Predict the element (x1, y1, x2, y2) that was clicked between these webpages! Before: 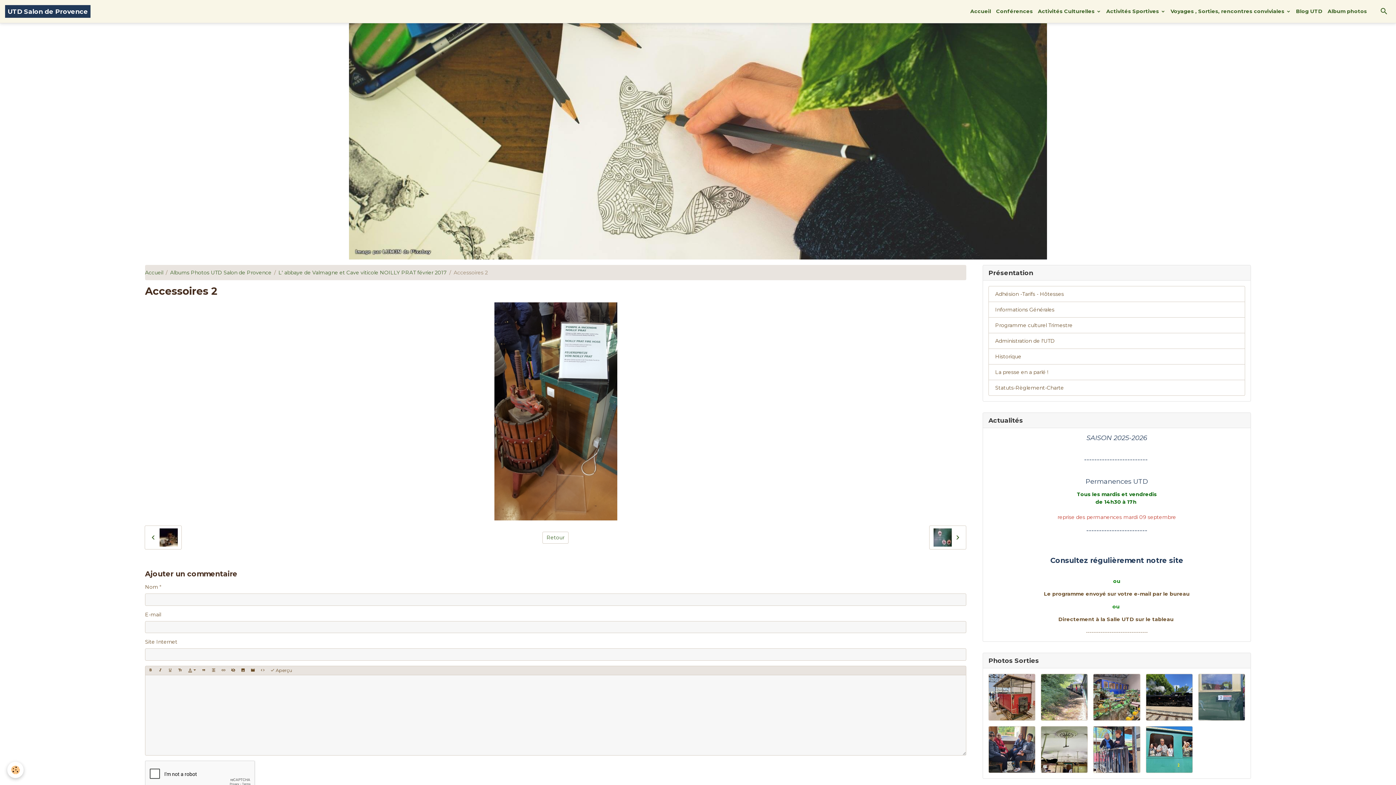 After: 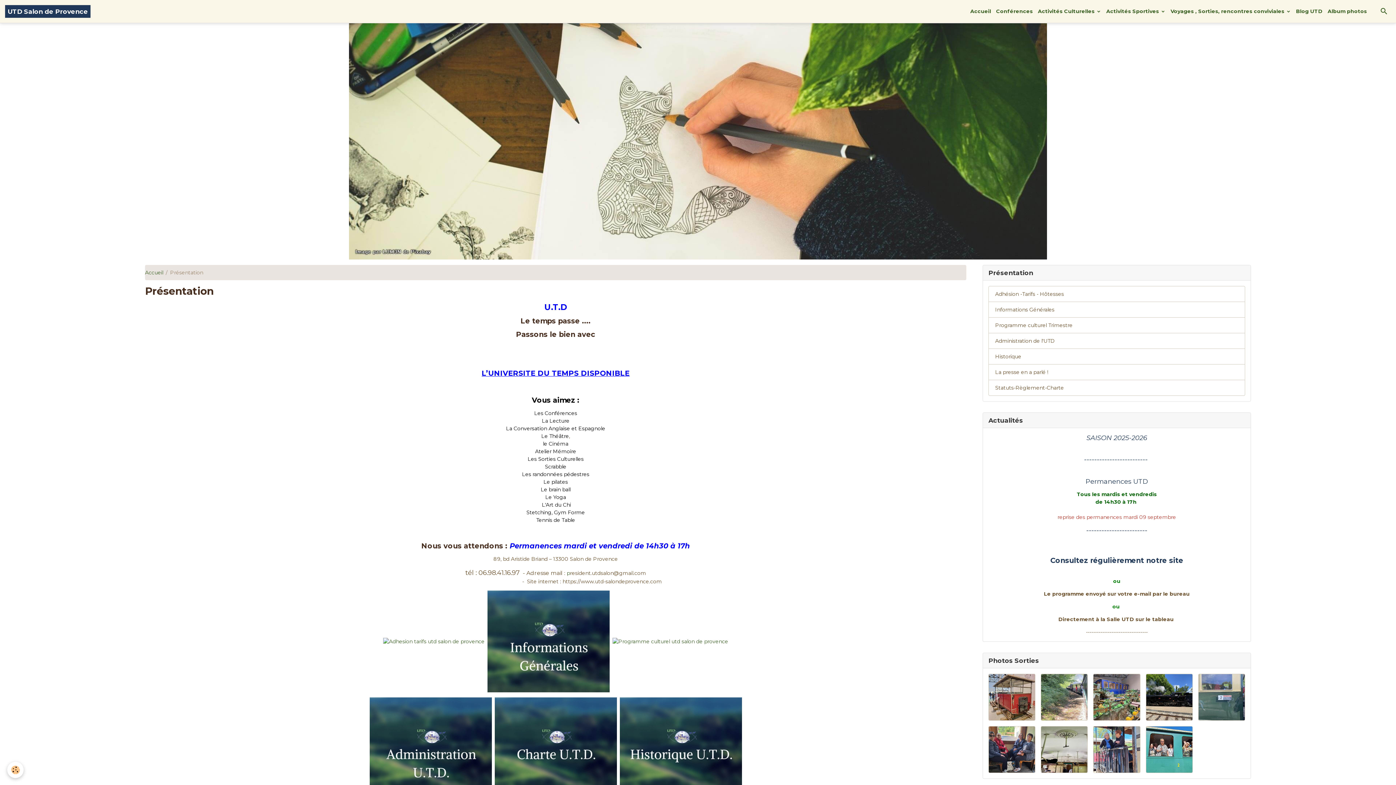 Action: label: Présentation bbox: (983, 265, 1250, 280)